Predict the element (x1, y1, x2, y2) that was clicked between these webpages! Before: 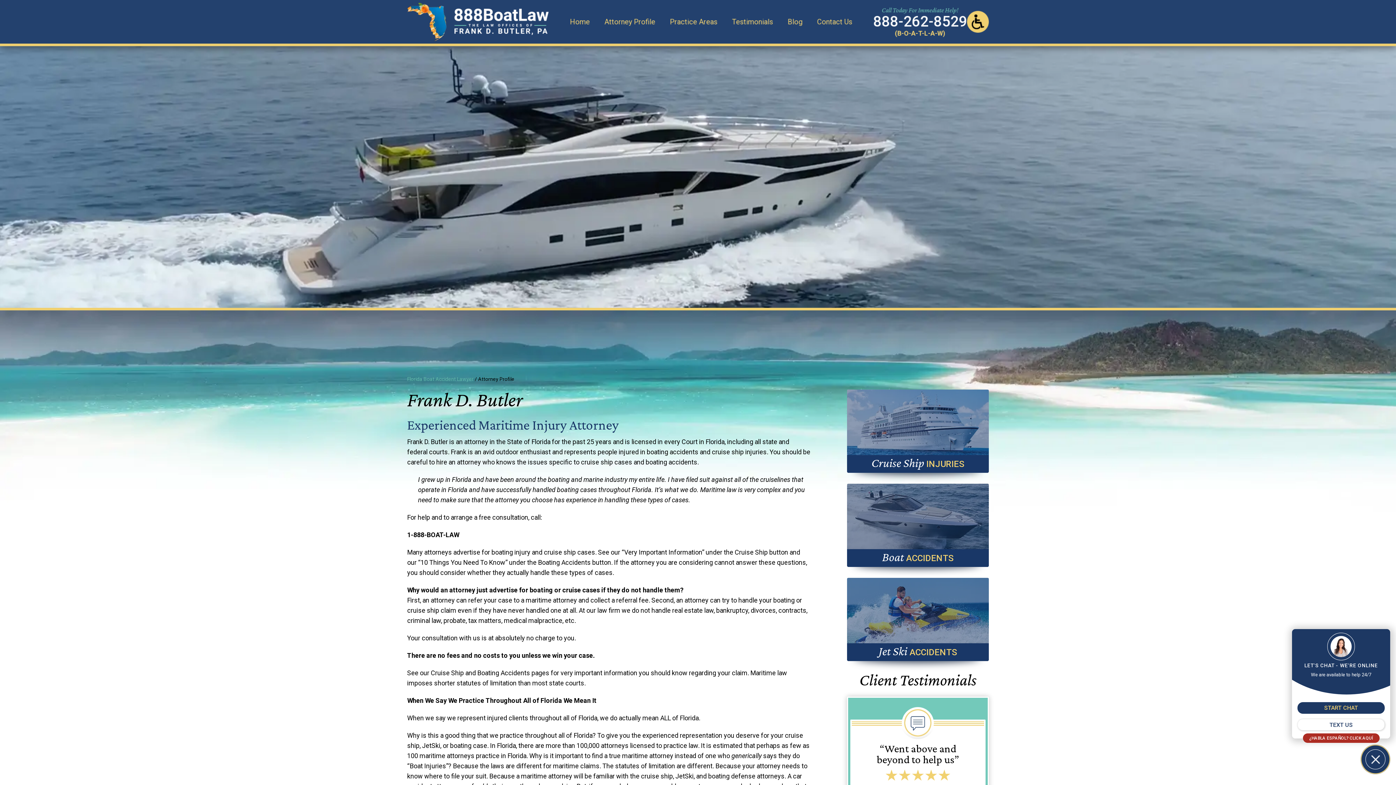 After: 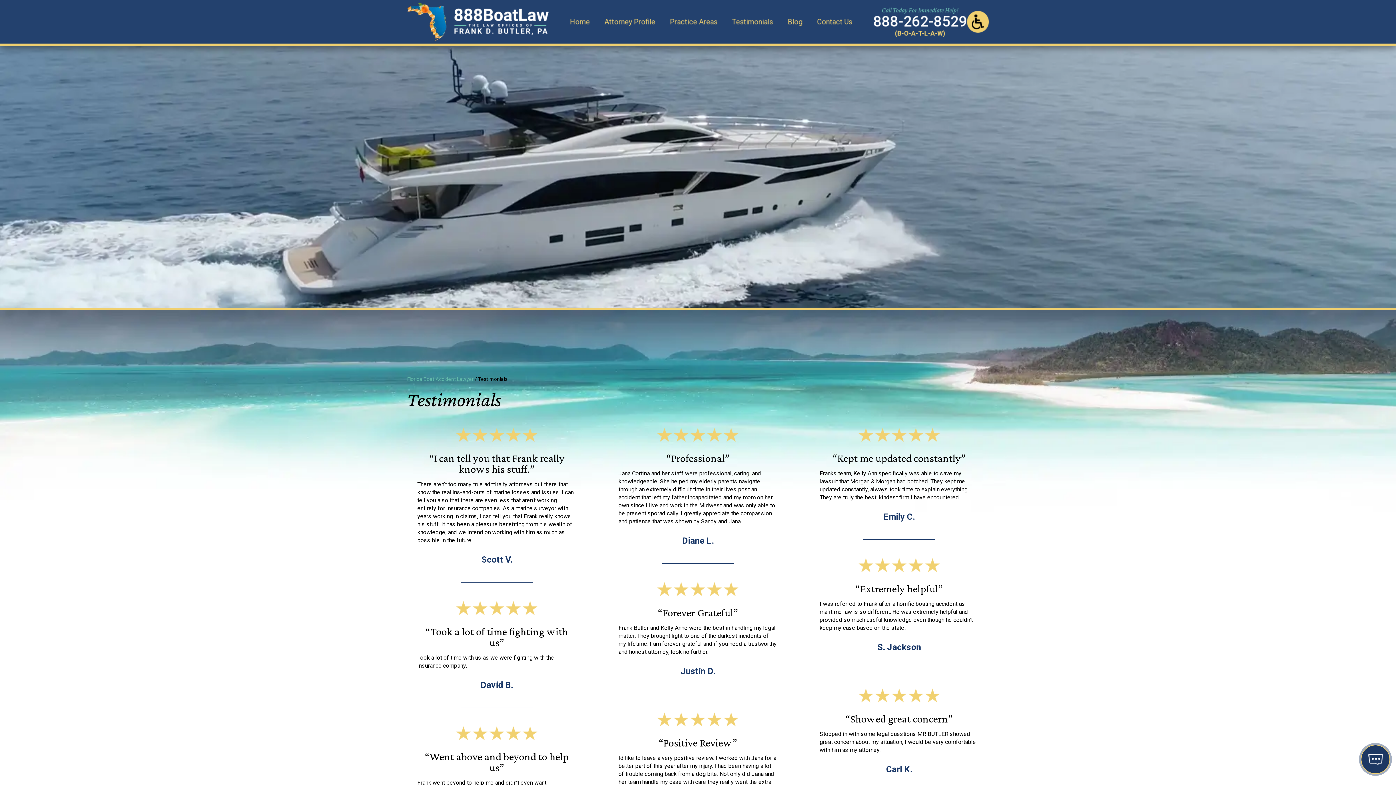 Action: label: Testimonials bbox: (724, 12, 780, 30)